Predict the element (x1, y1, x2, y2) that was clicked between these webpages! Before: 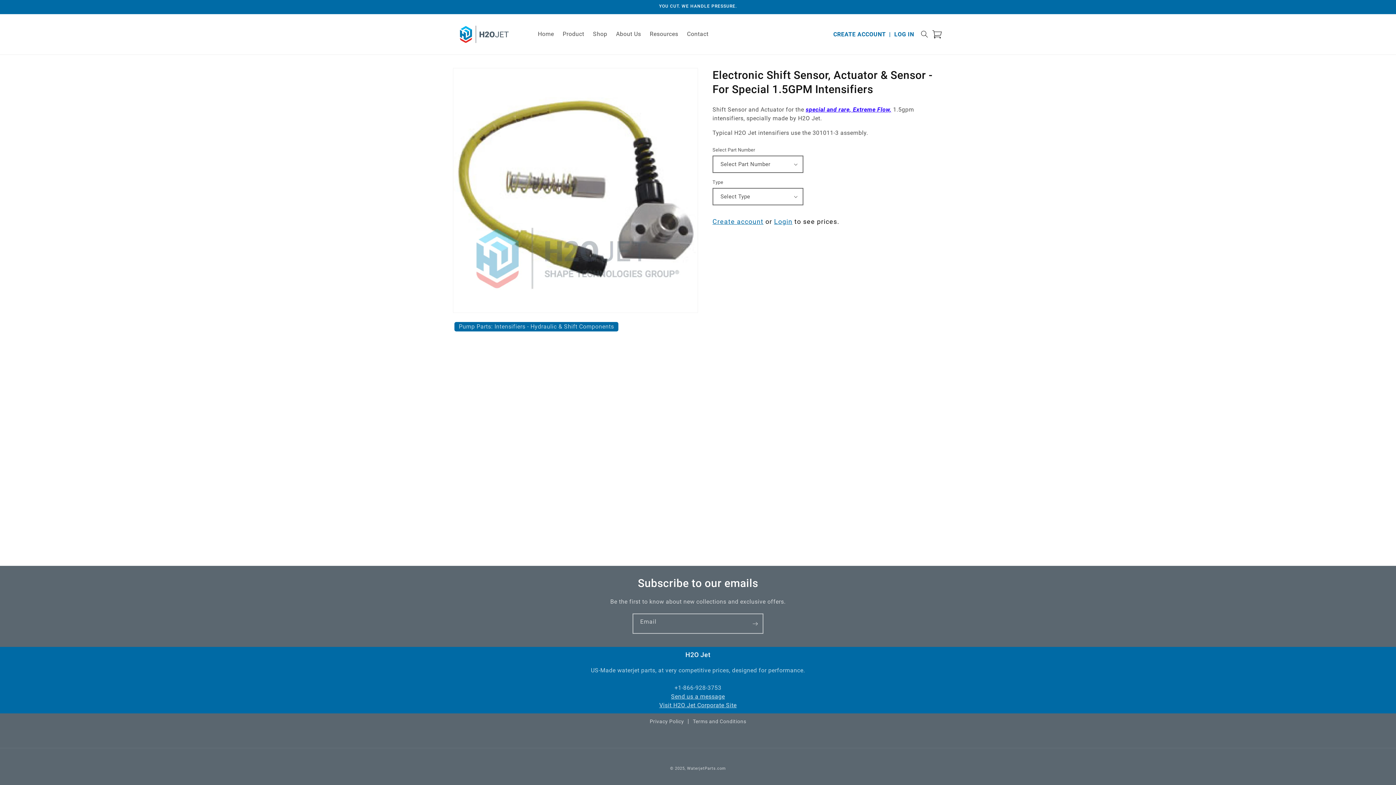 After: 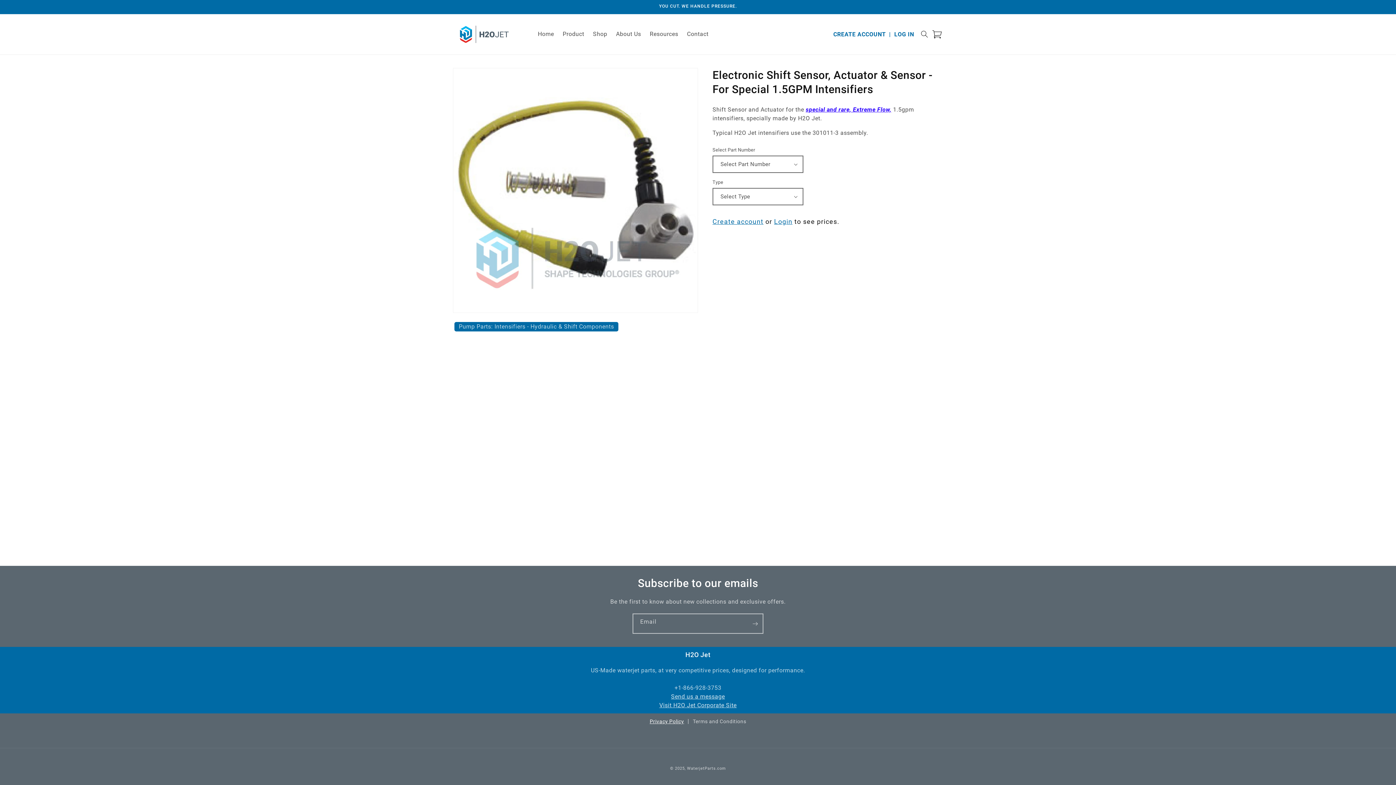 Action: label: Privacy Policy bbox: (649, 717, 684, 726)